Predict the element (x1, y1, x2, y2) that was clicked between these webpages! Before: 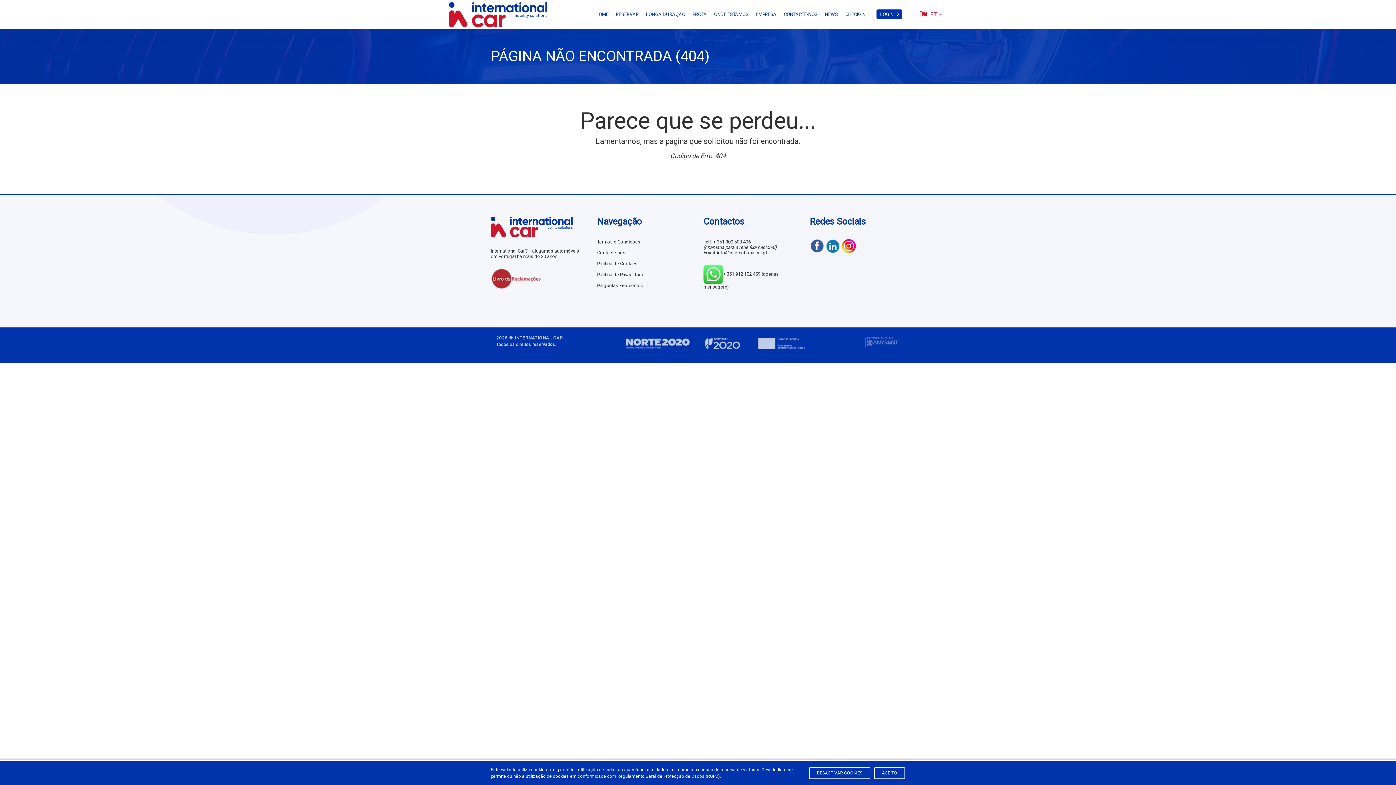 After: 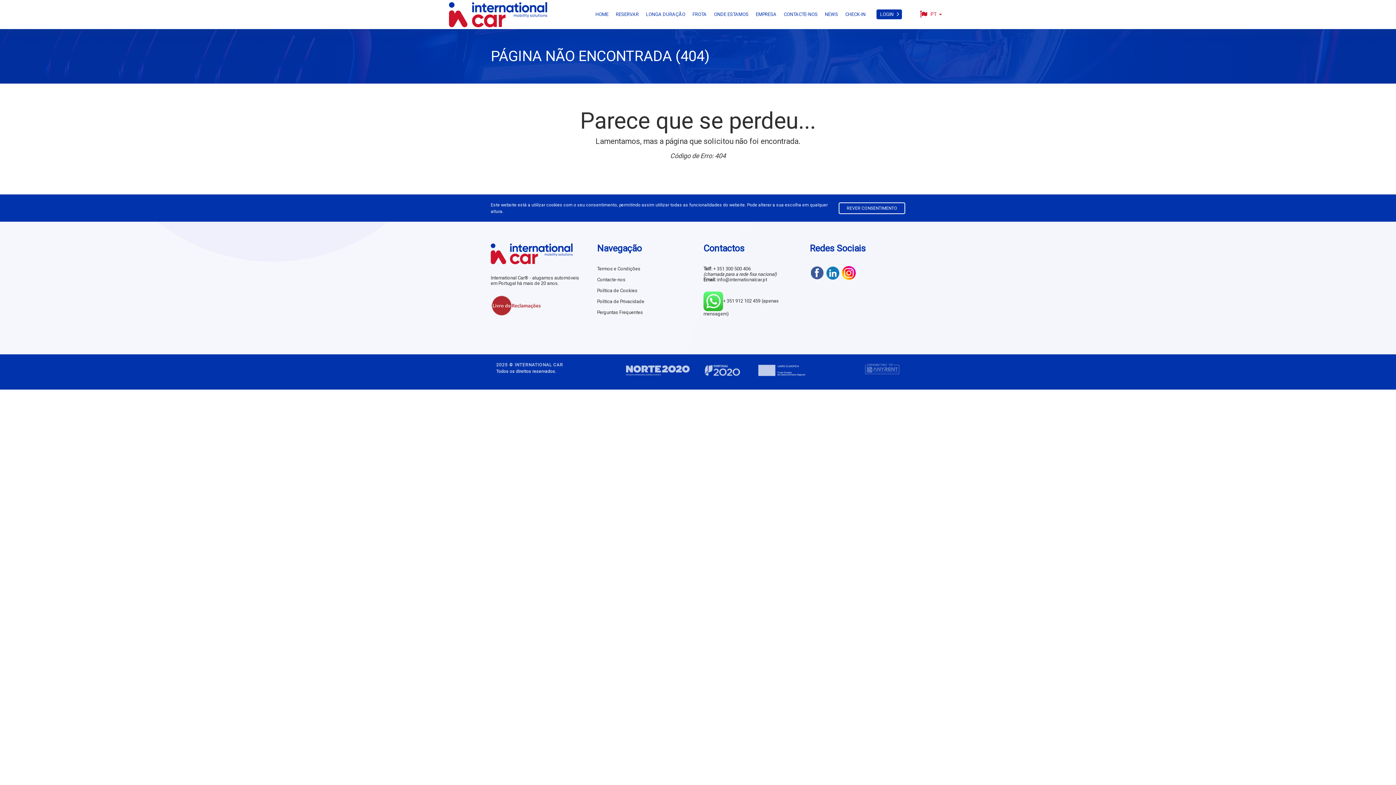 Action: label: dismiss cookie message bbox: (874, 767, 905, 779)